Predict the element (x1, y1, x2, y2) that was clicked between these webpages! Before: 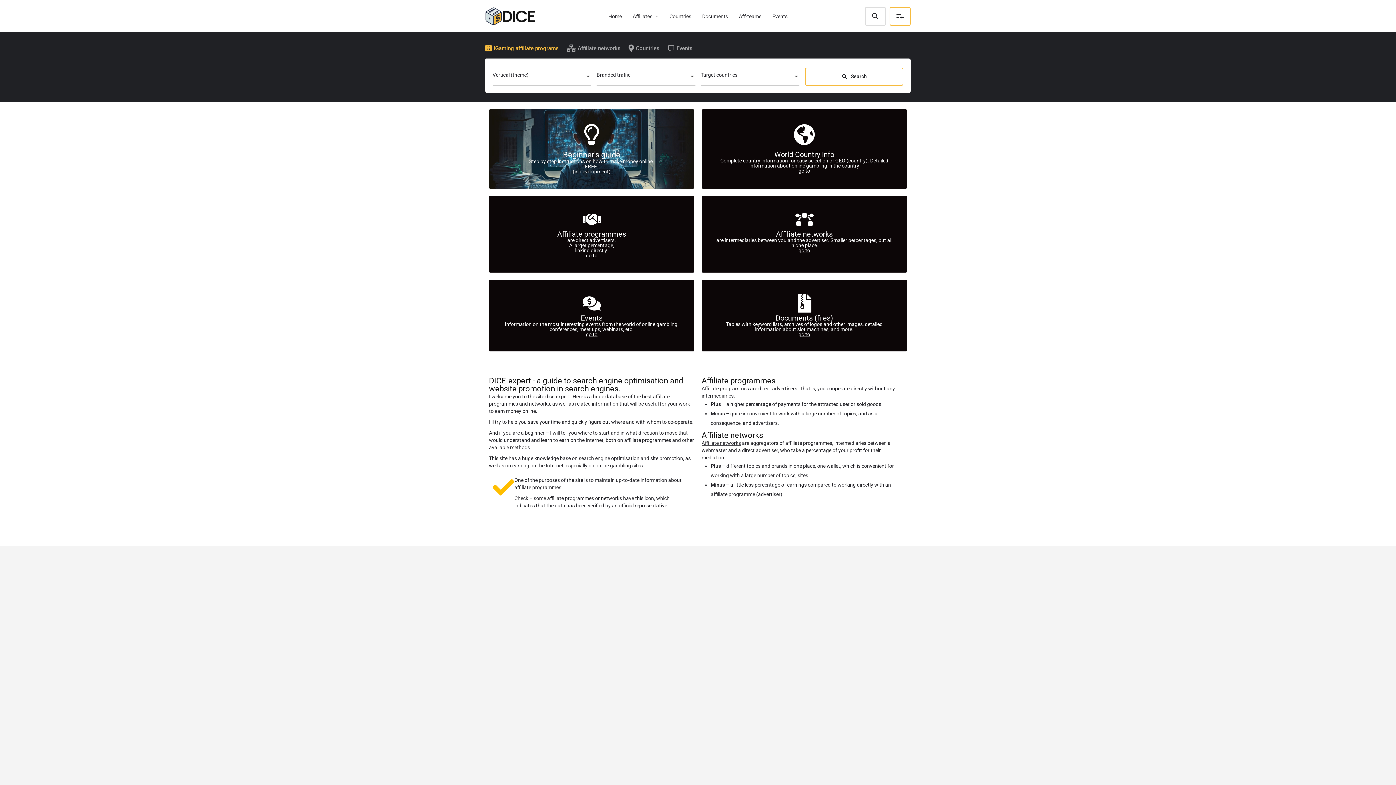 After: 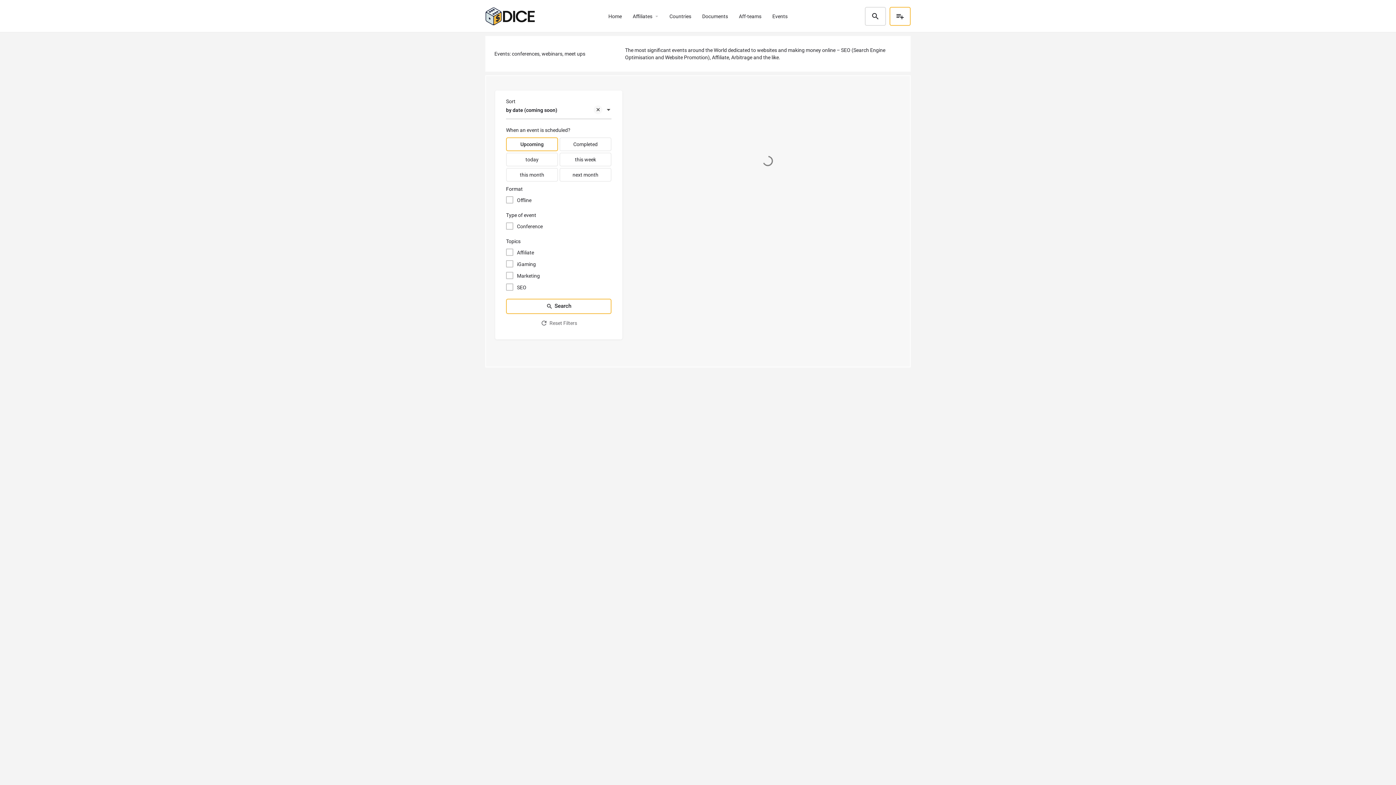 Action: label: Events bbox: (772, 12, 787, 19)